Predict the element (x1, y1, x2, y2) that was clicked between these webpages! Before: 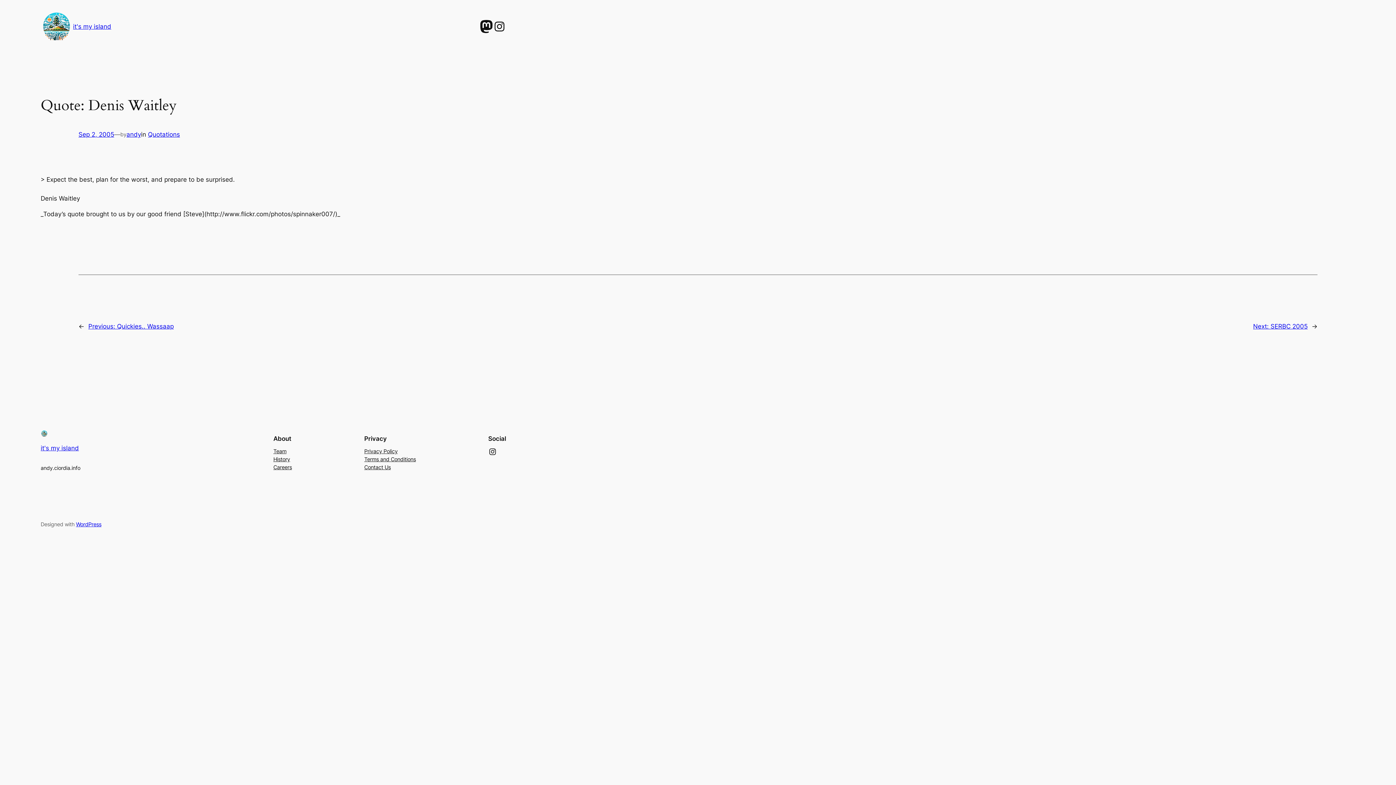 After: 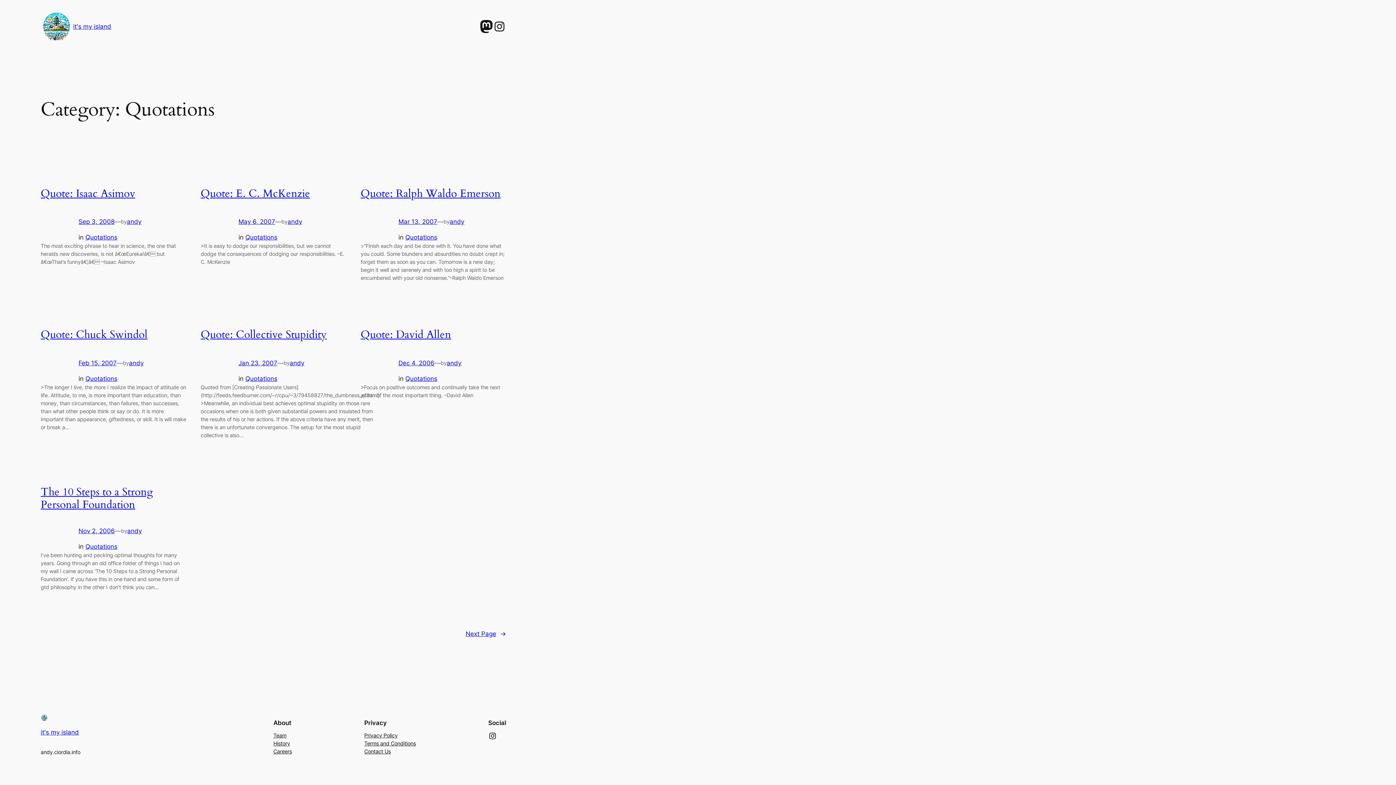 Action: bbox: (148, 131, 180, 138) label: Quotations